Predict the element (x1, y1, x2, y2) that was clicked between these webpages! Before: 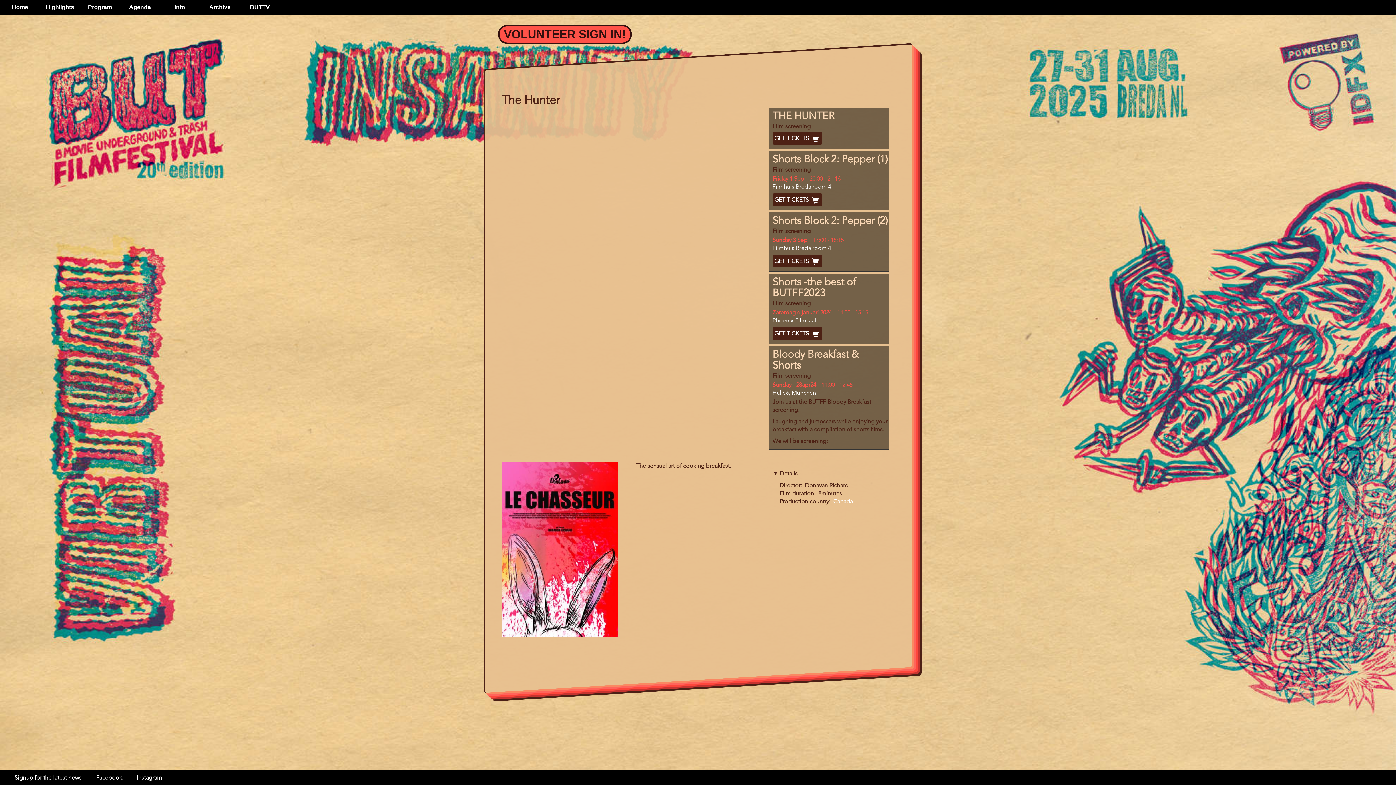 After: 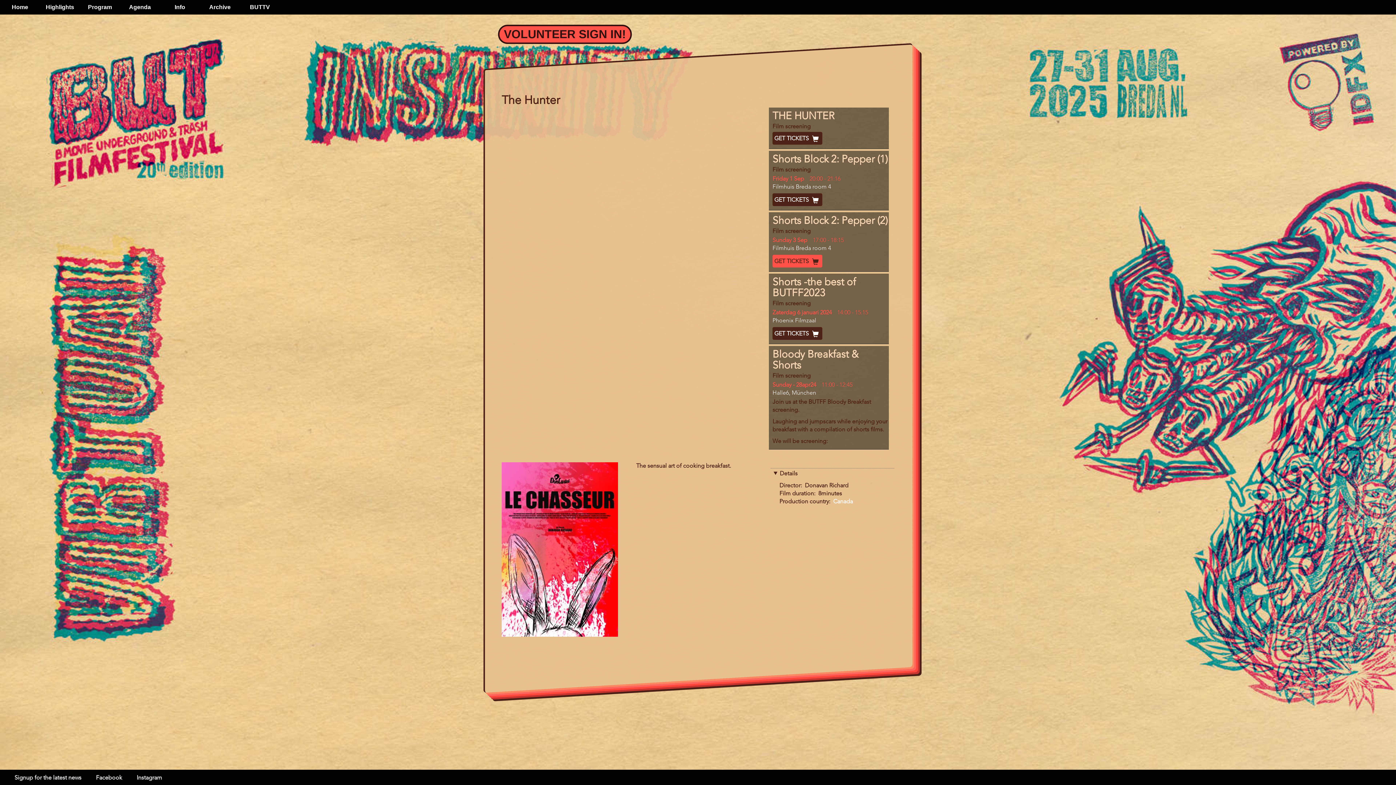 Action: label: GET TICKETS  bbox: (772, 255, 822, 267)